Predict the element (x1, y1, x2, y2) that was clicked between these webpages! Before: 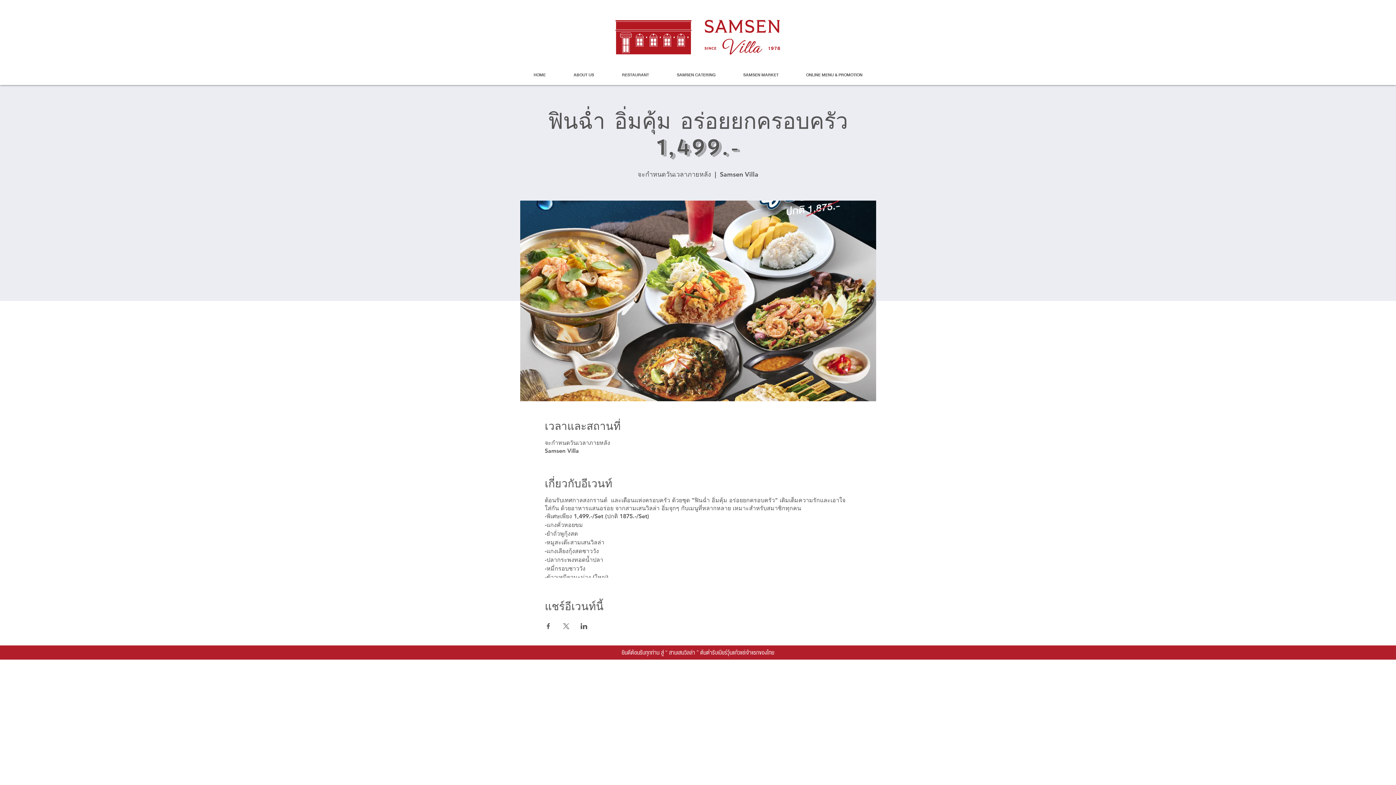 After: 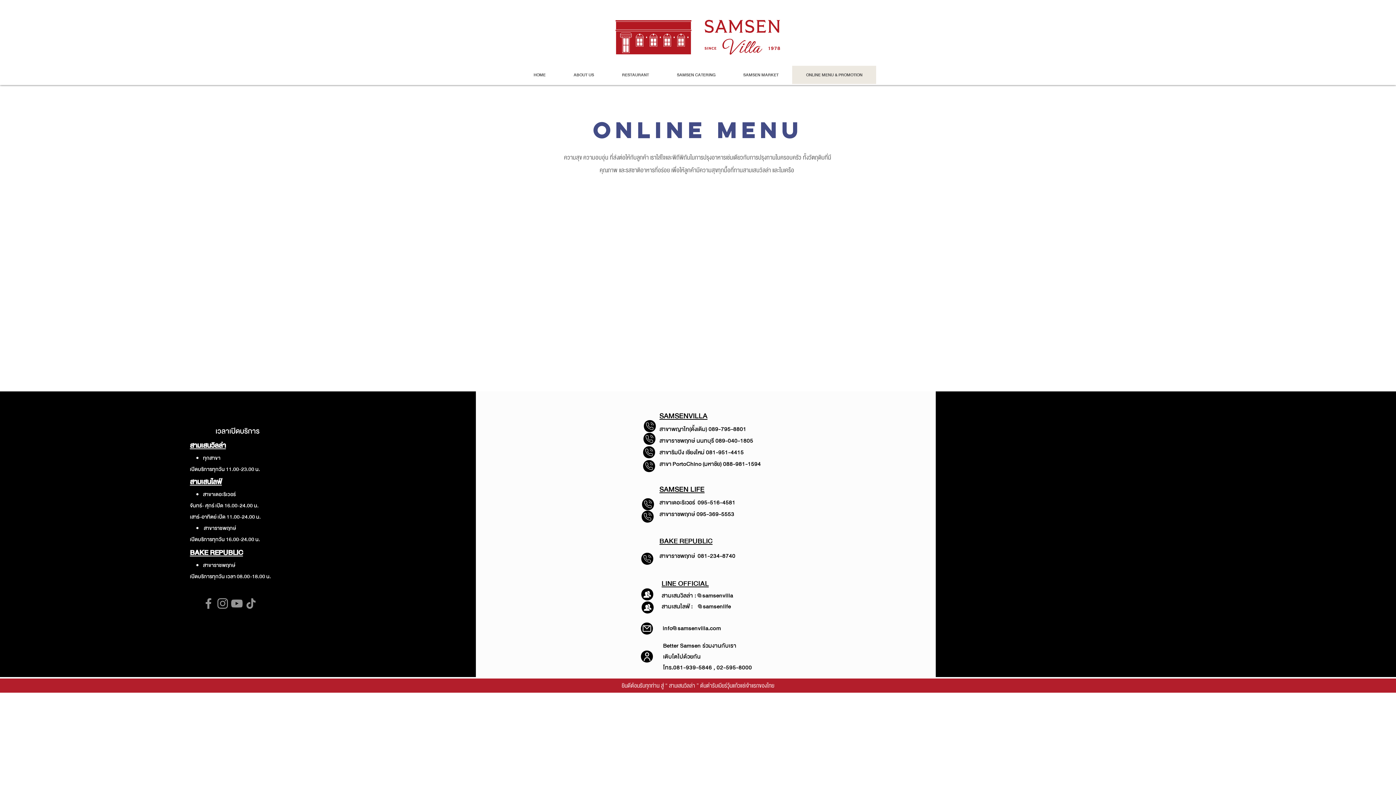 Action: bbox: (792, 65, 876, 84) label: ONLINE MENU & PROMOTION